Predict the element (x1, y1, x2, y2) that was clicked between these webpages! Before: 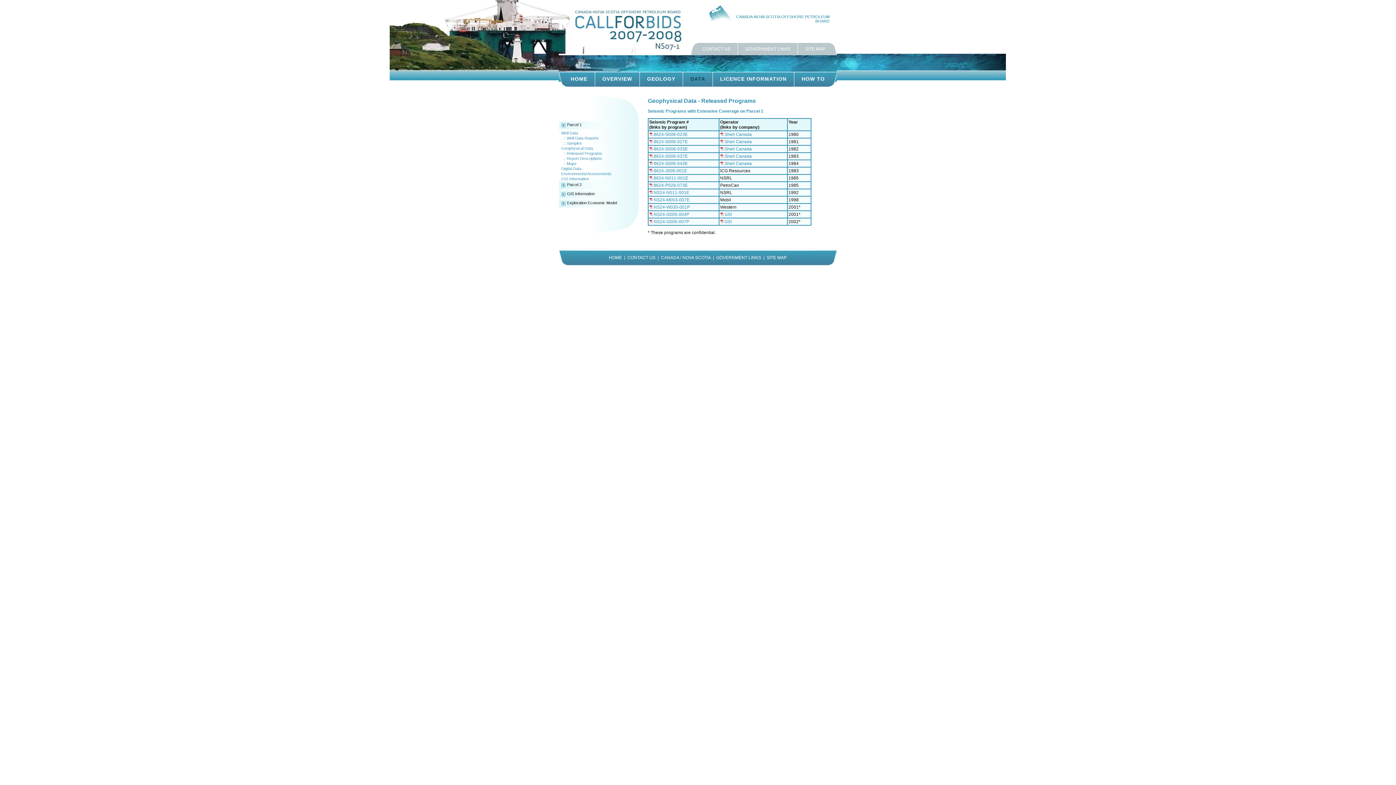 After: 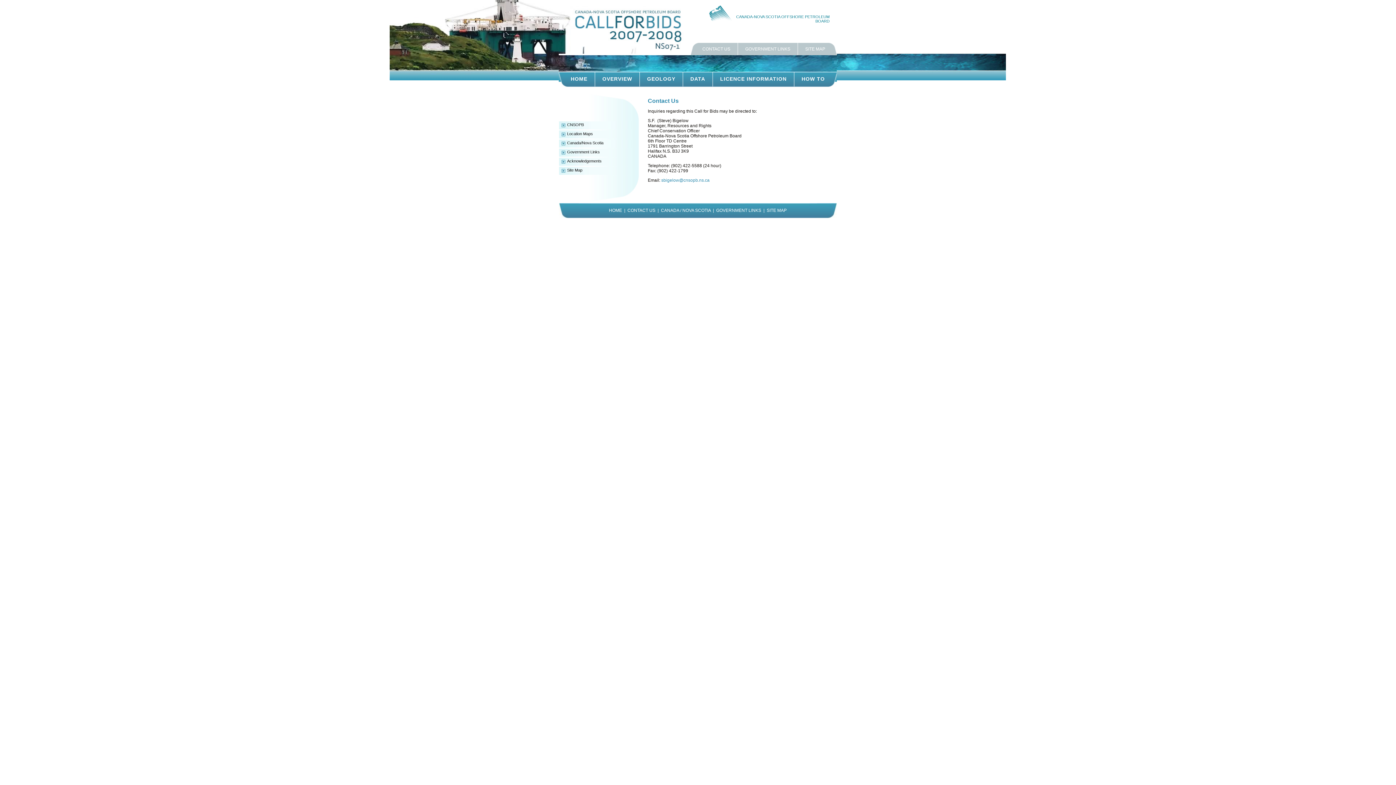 Action: bbox: (702, 46, 730, 51) label: CONTACT US